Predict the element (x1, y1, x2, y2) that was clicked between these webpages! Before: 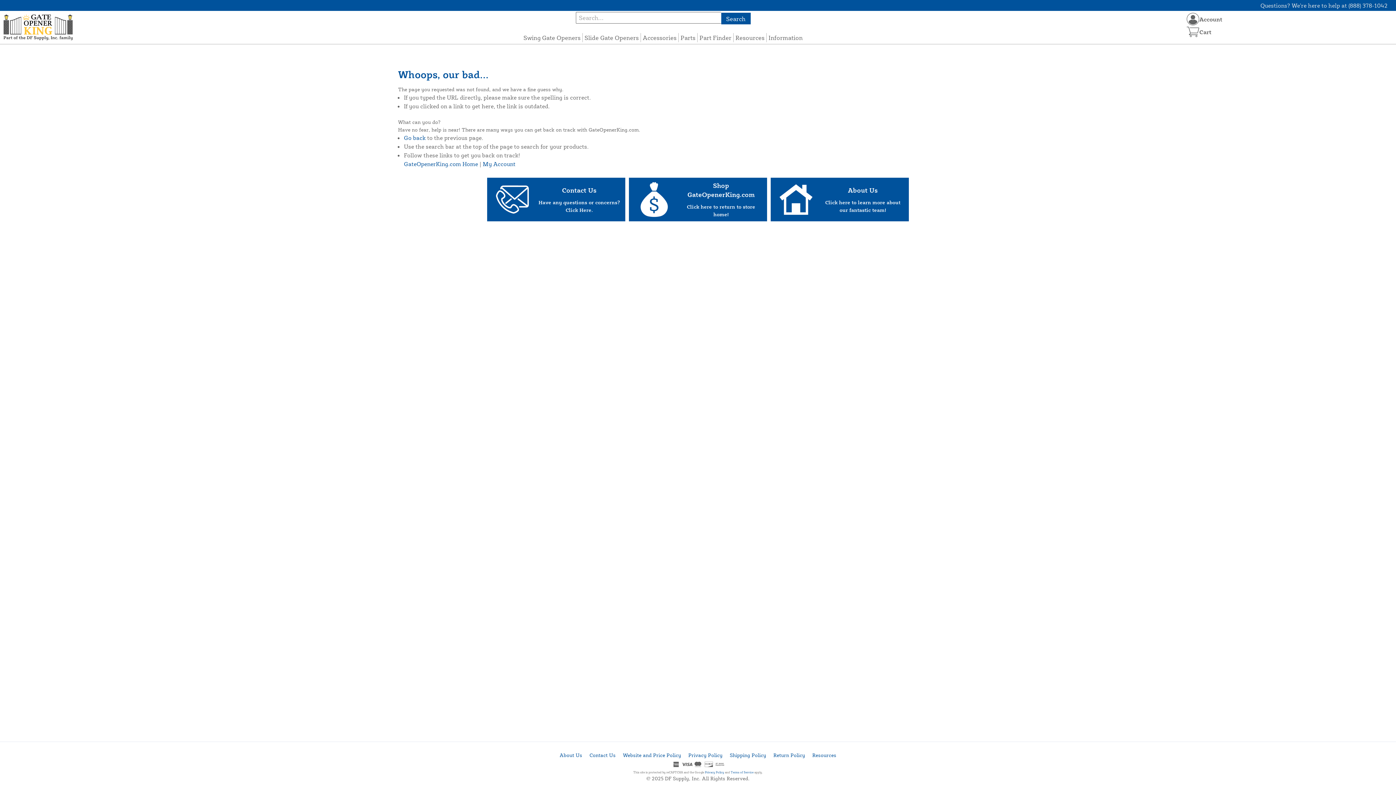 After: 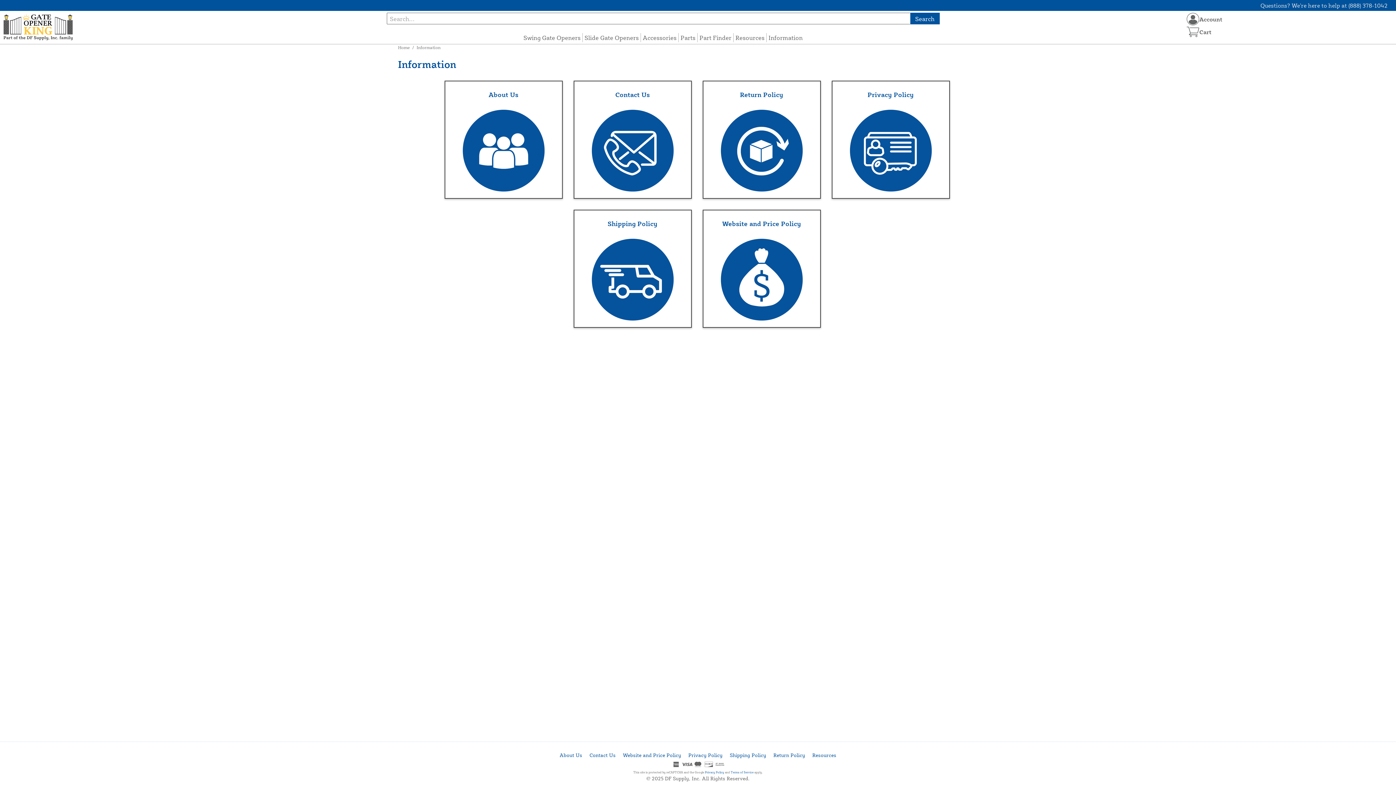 Action: bbox: (768, 32, 802, 42) label: Information